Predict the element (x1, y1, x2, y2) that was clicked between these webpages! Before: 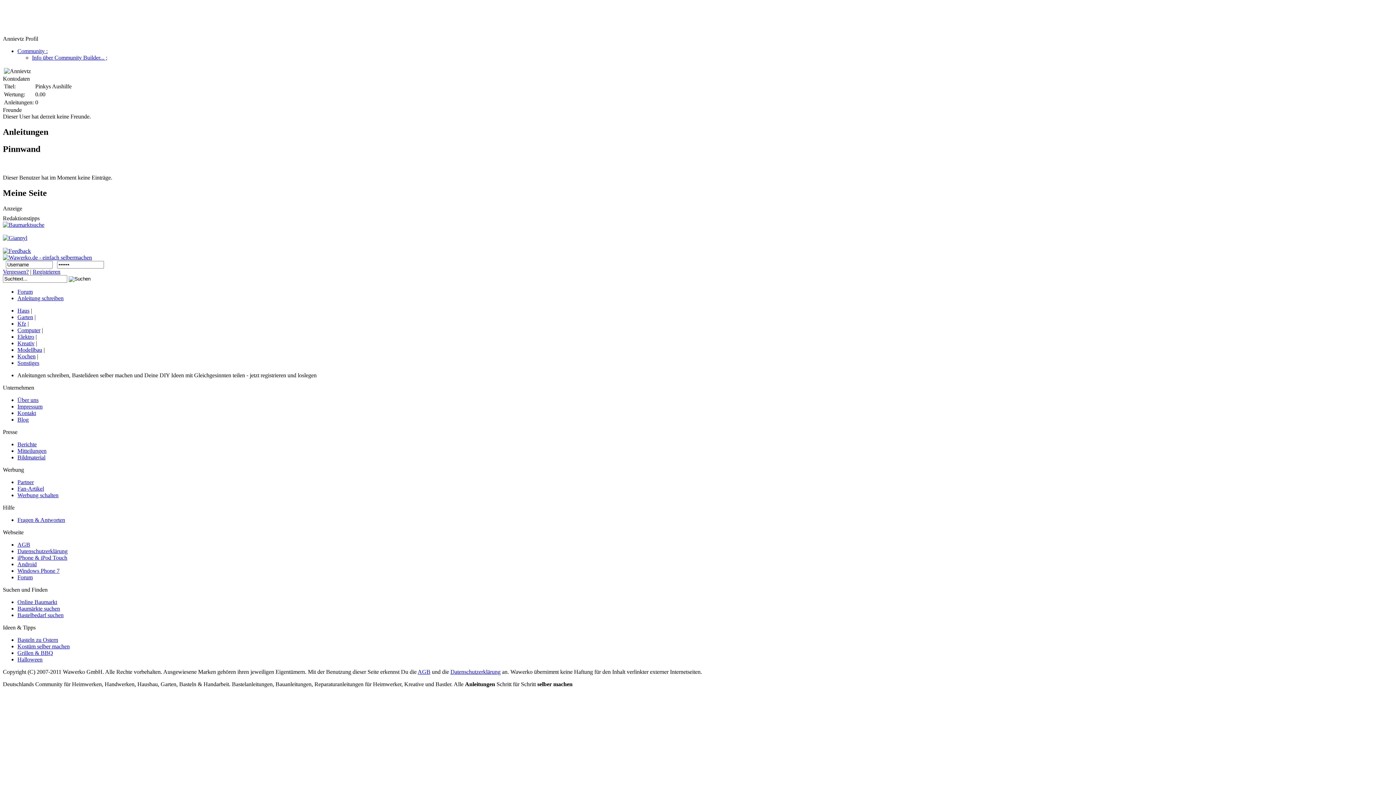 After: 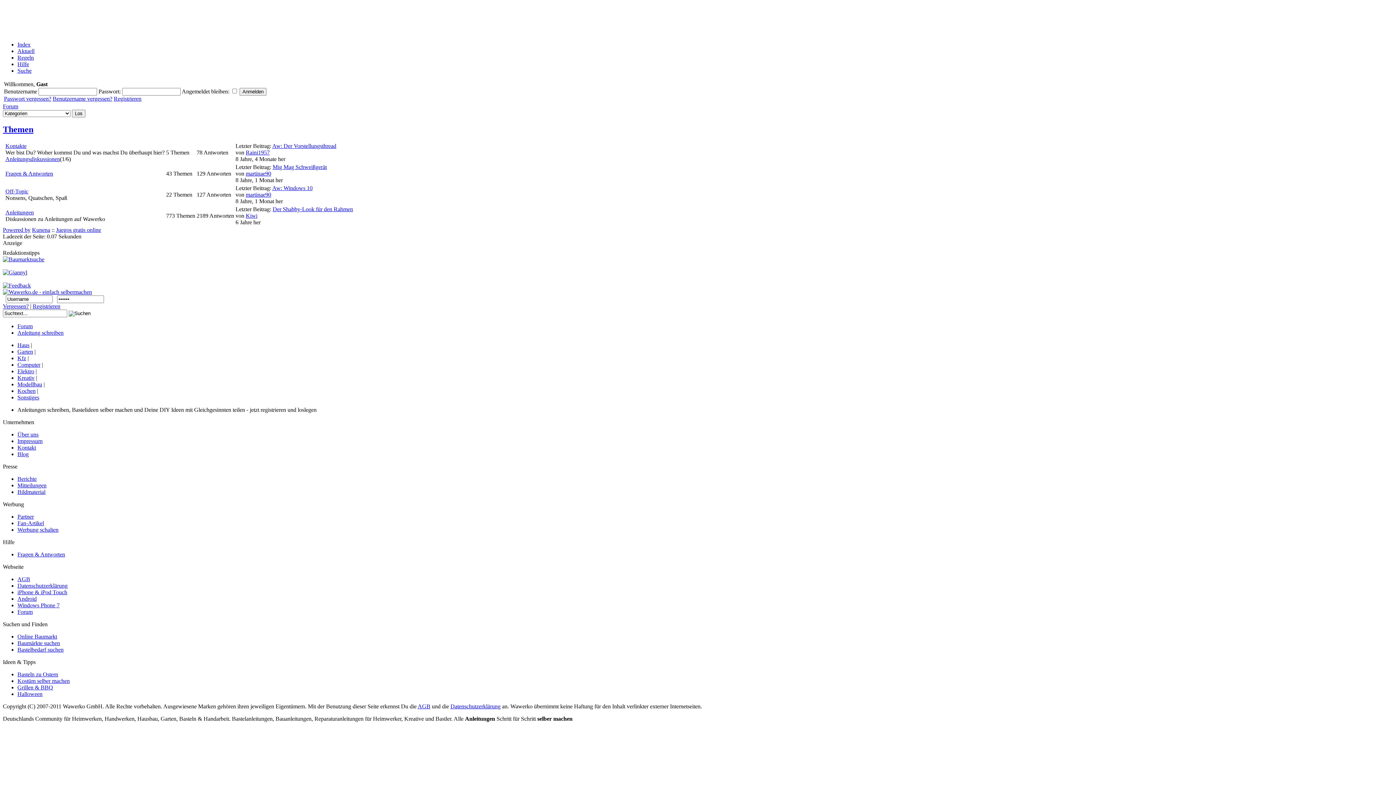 Action: bbox: (17, 574, 32, 580) label: Forum